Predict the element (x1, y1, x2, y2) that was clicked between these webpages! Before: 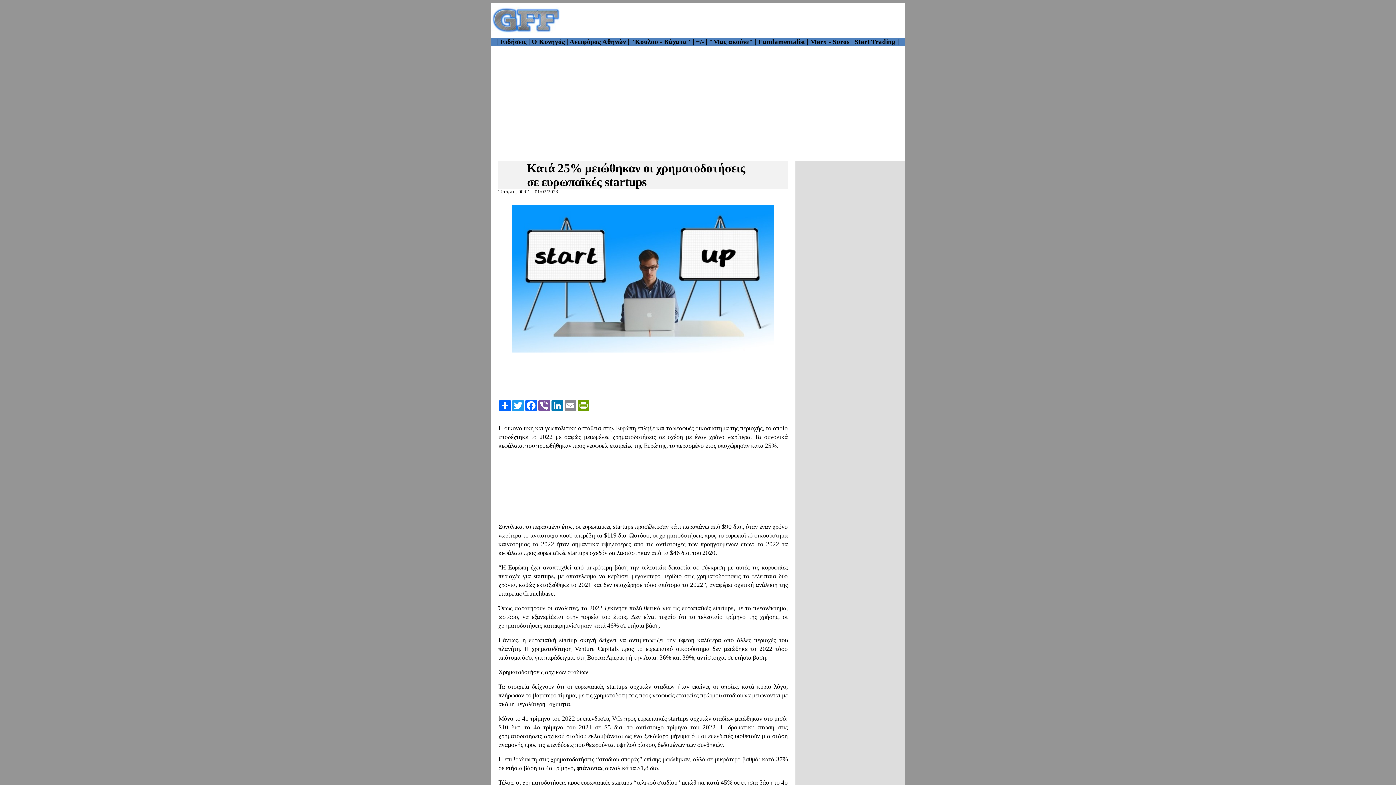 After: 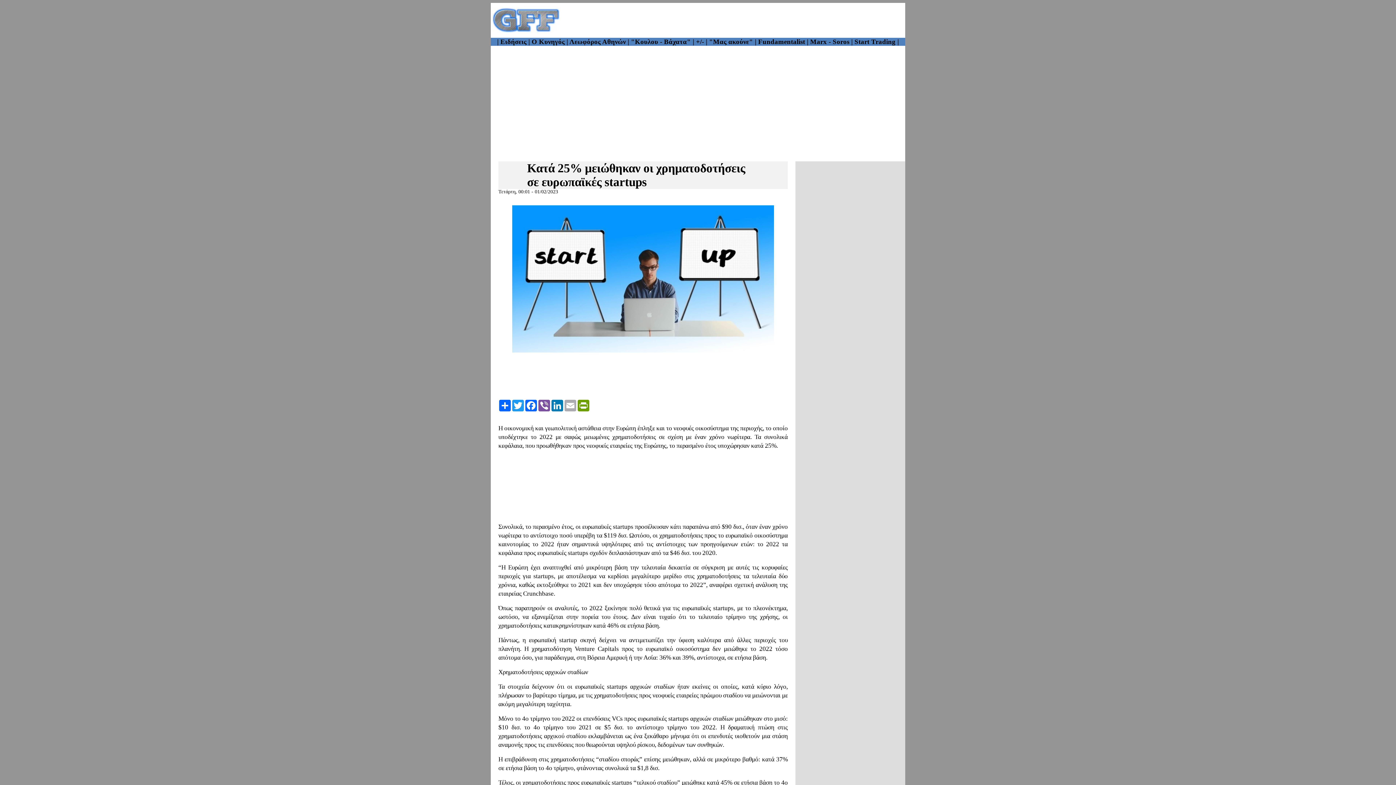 Action: label: Email bbox: (564, 400, 577, 411)